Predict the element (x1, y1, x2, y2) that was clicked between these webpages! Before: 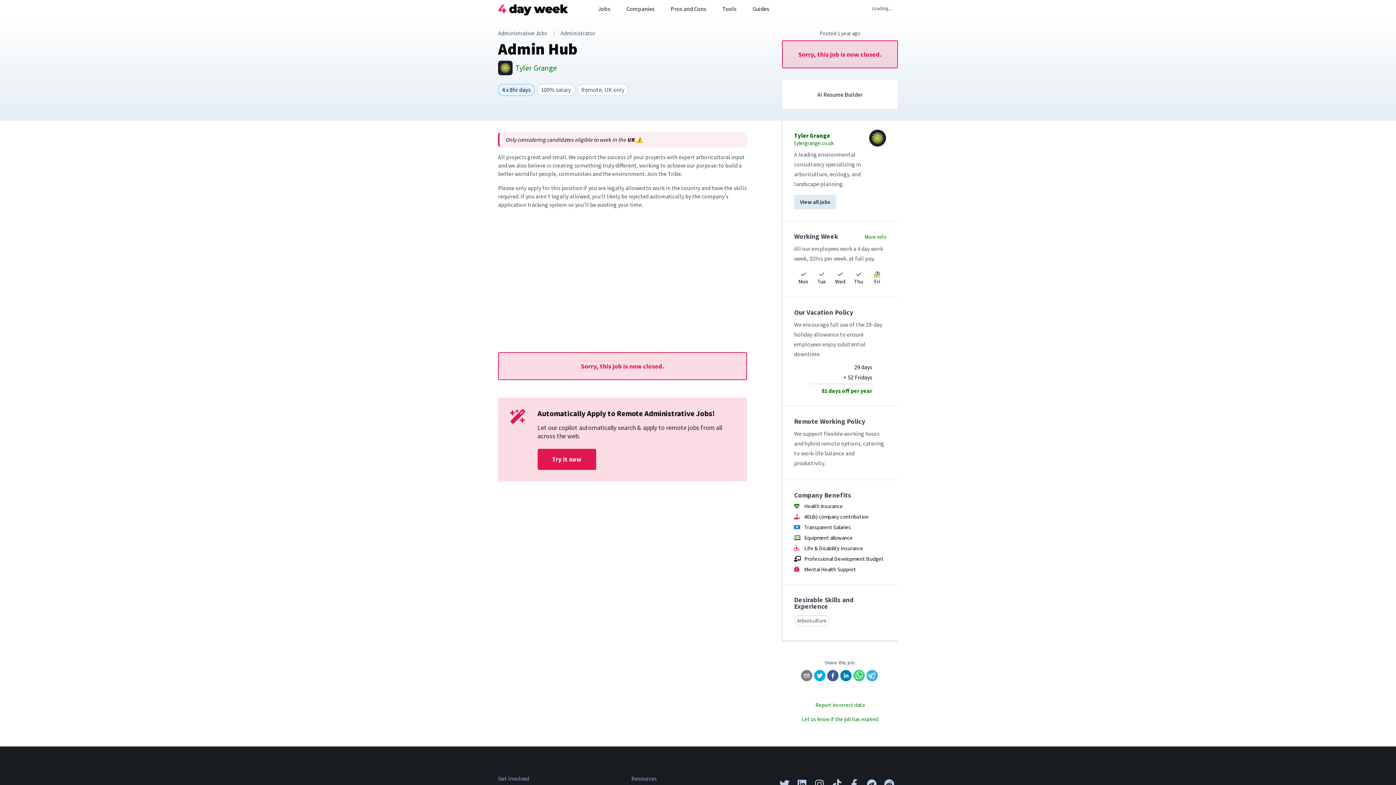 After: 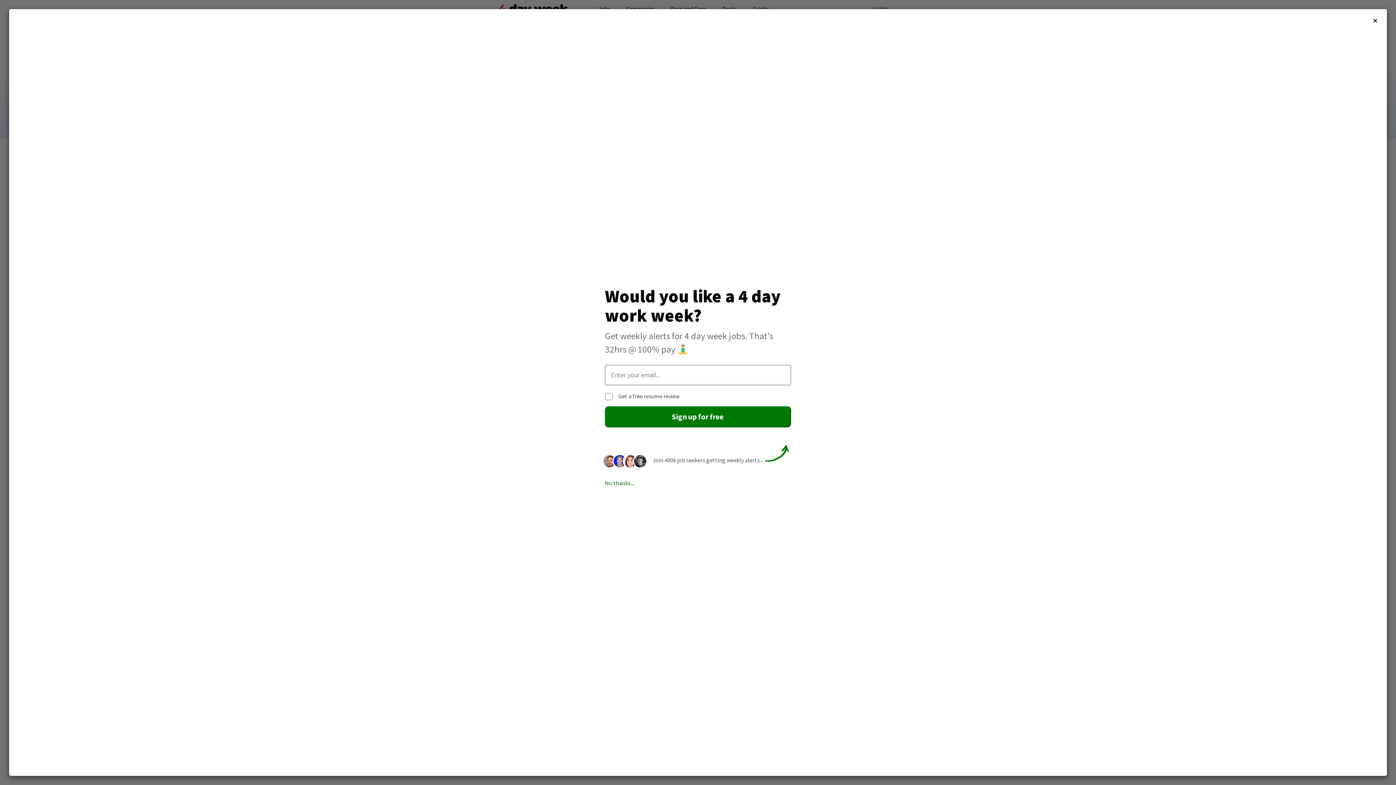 Action: label: 4 x 8hr days bbox: (502, 86, 530, 93)